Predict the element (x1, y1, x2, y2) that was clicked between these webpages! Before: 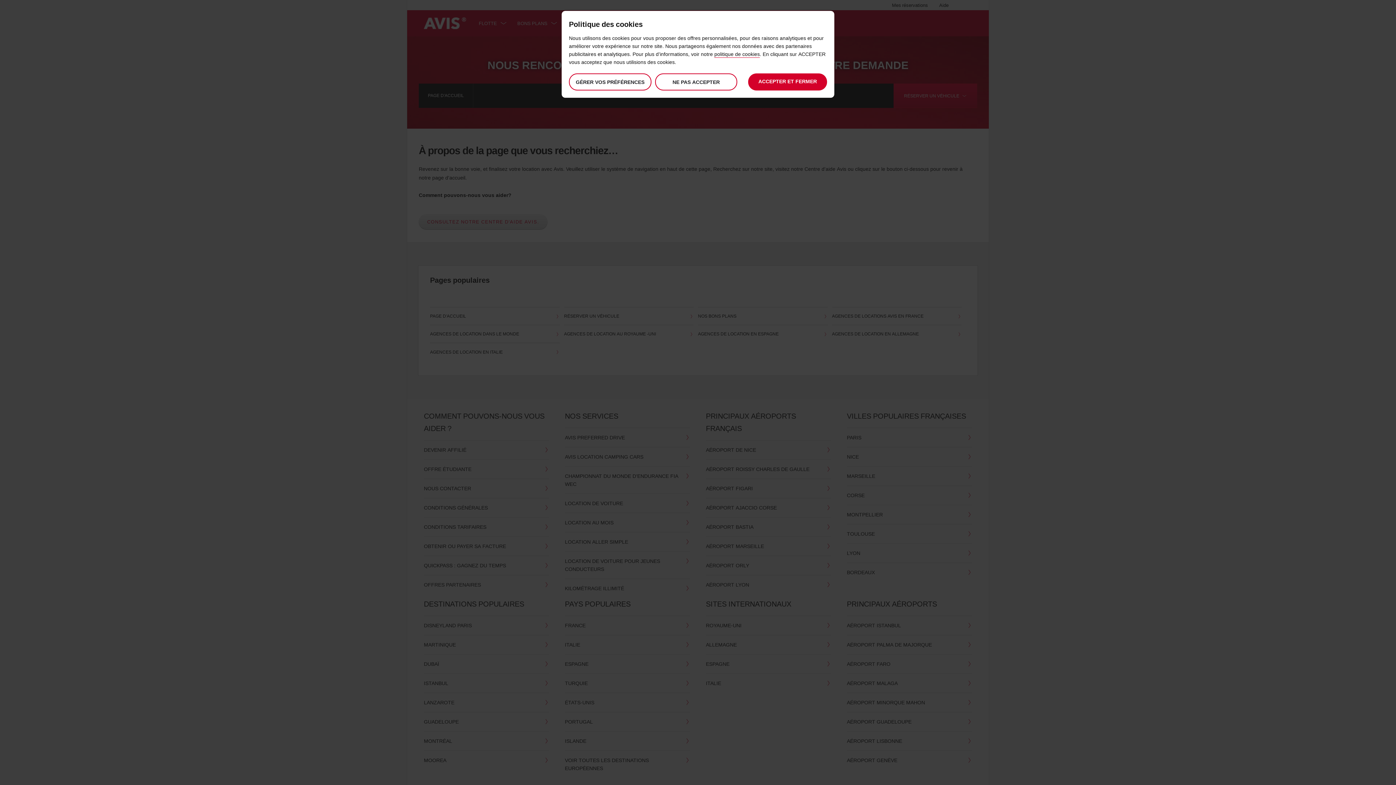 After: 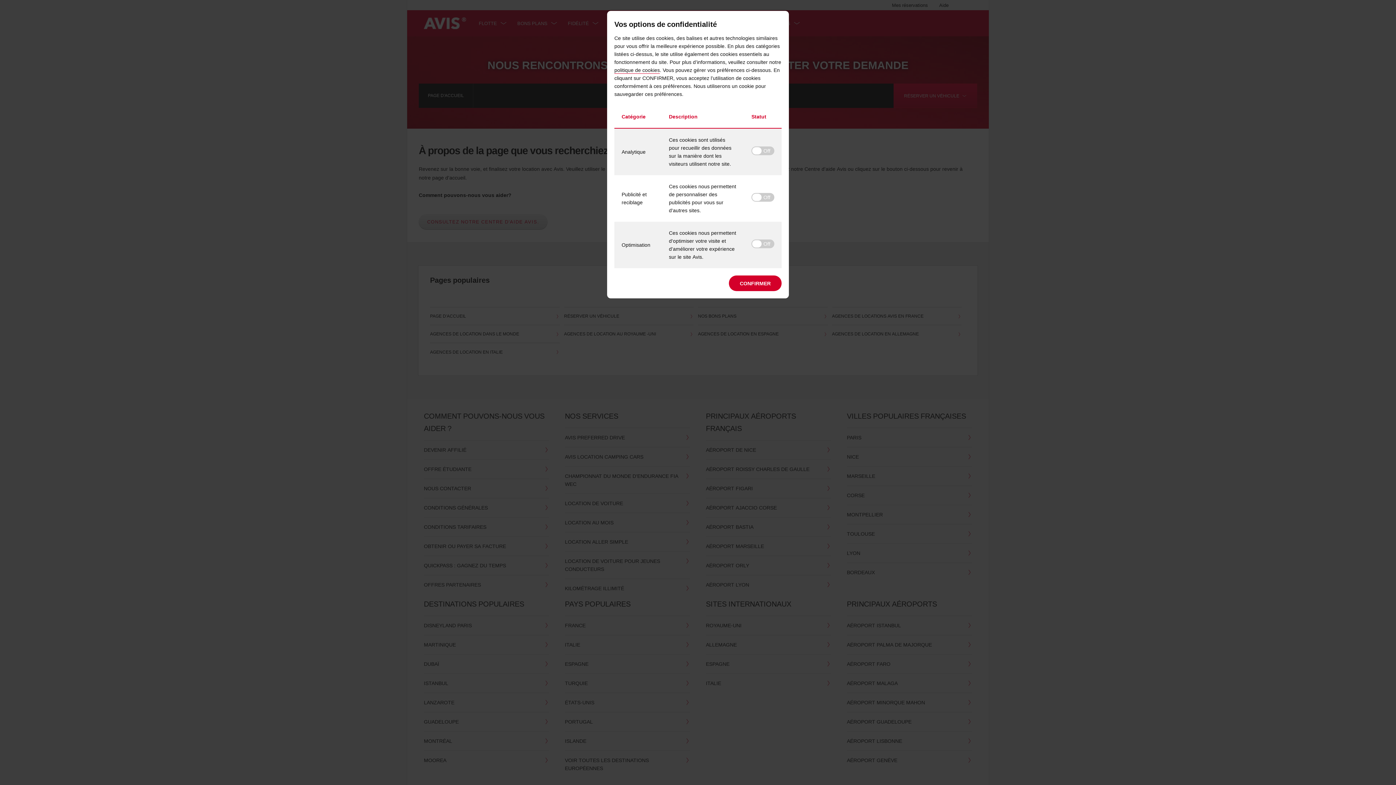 Action: bbox: (569, 73, 651, 90) label: GÉRER VOS PRÉFÉRENCES